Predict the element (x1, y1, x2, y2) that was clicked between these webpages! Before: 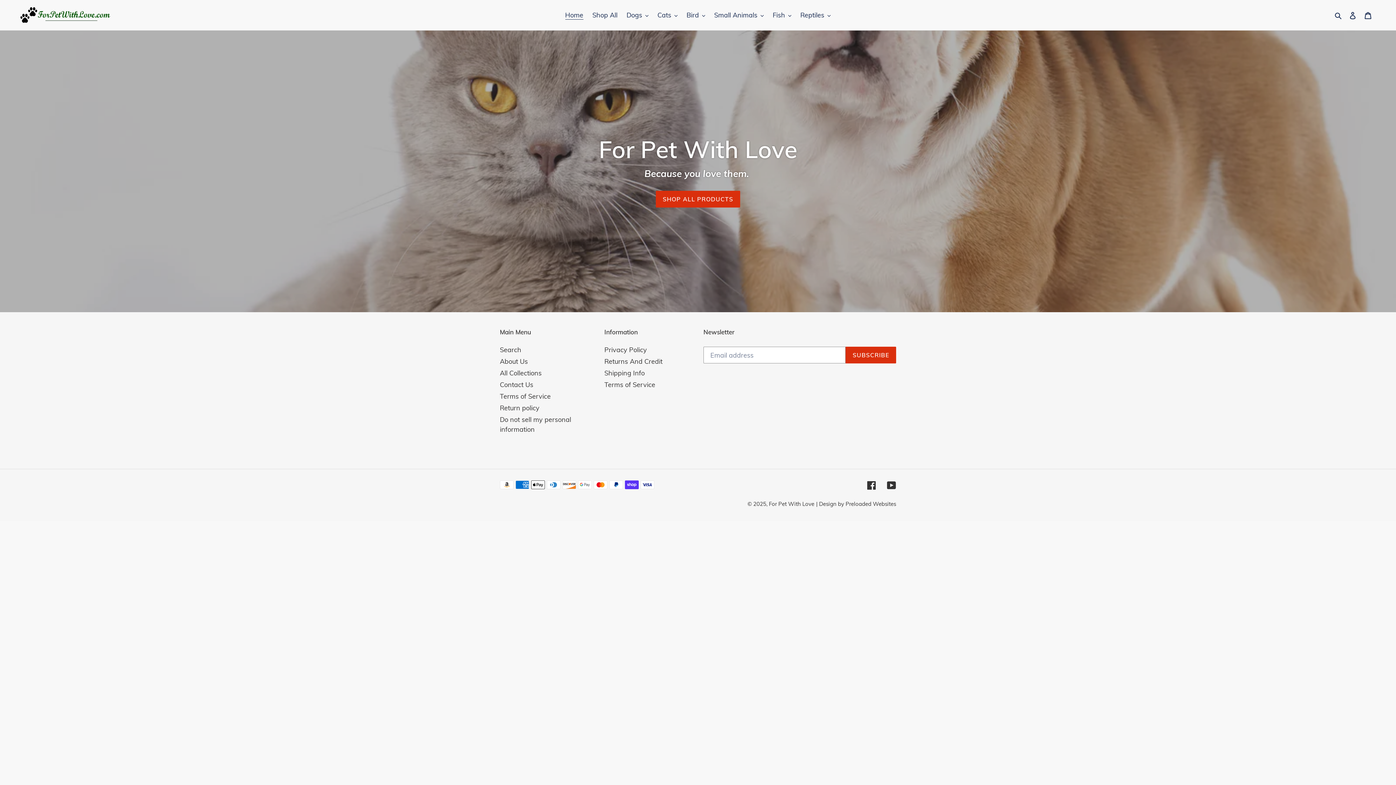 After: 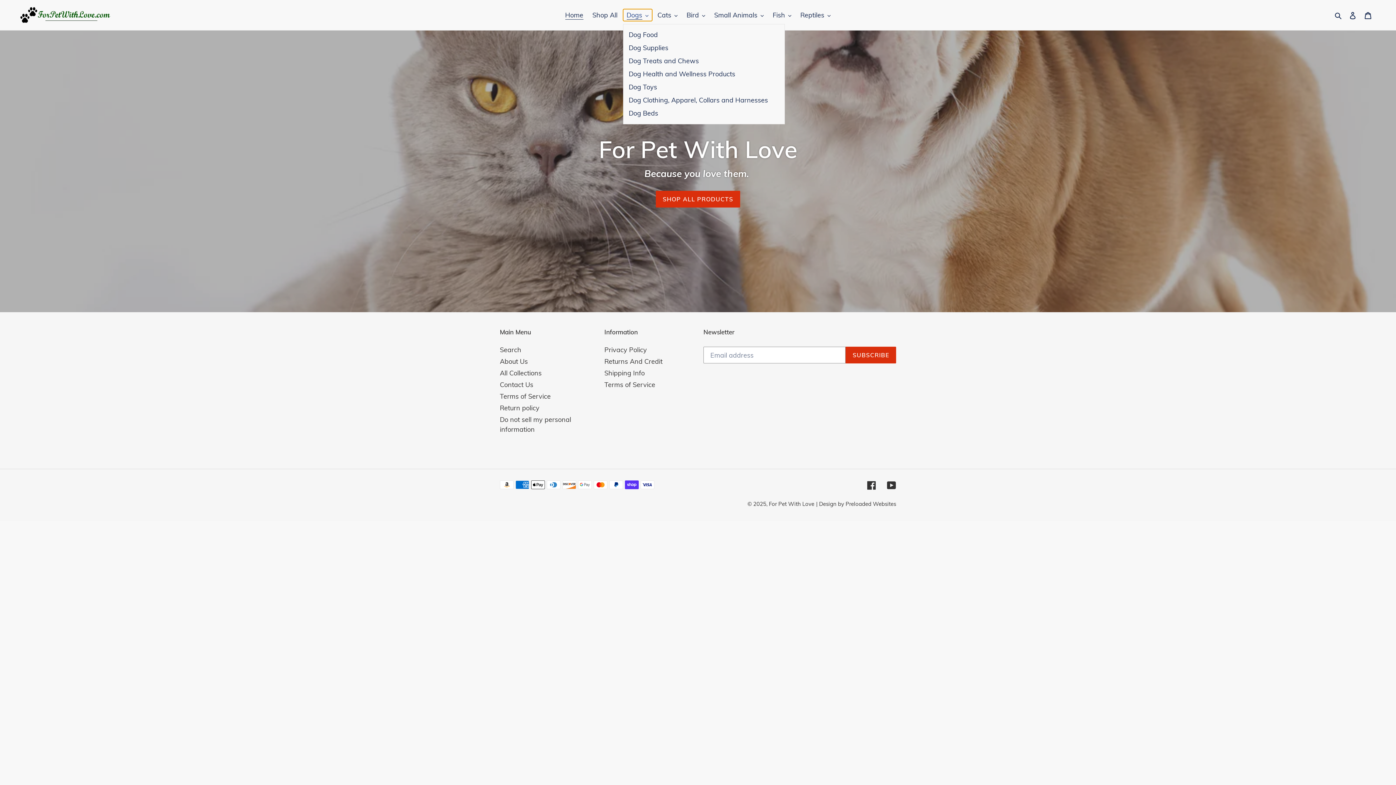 Action: label: Dogs bbox: (623, 9, 652, 21)